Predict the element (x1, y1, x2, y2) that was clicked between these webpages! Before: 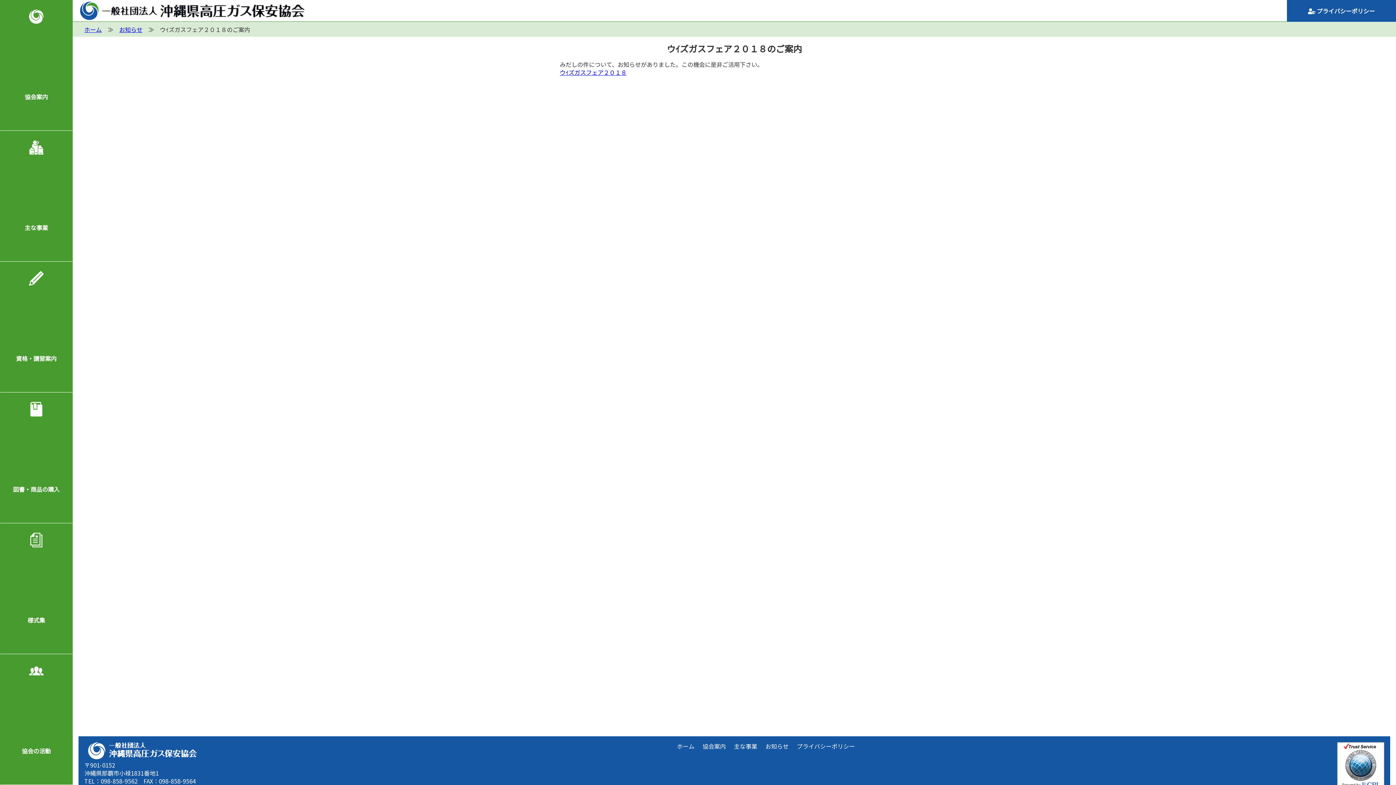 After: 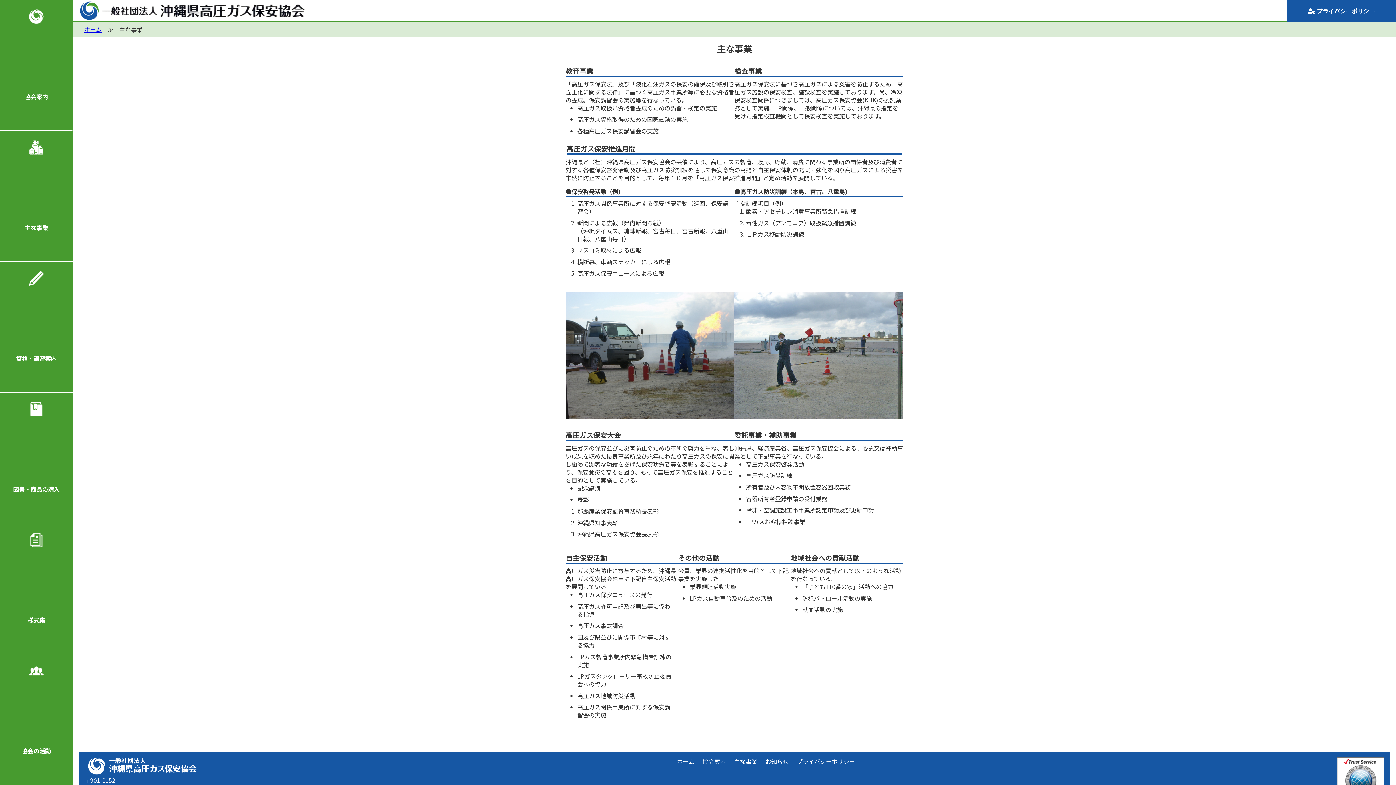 Action: label: 主な事業 bbox: (733, 741, 758, 752)